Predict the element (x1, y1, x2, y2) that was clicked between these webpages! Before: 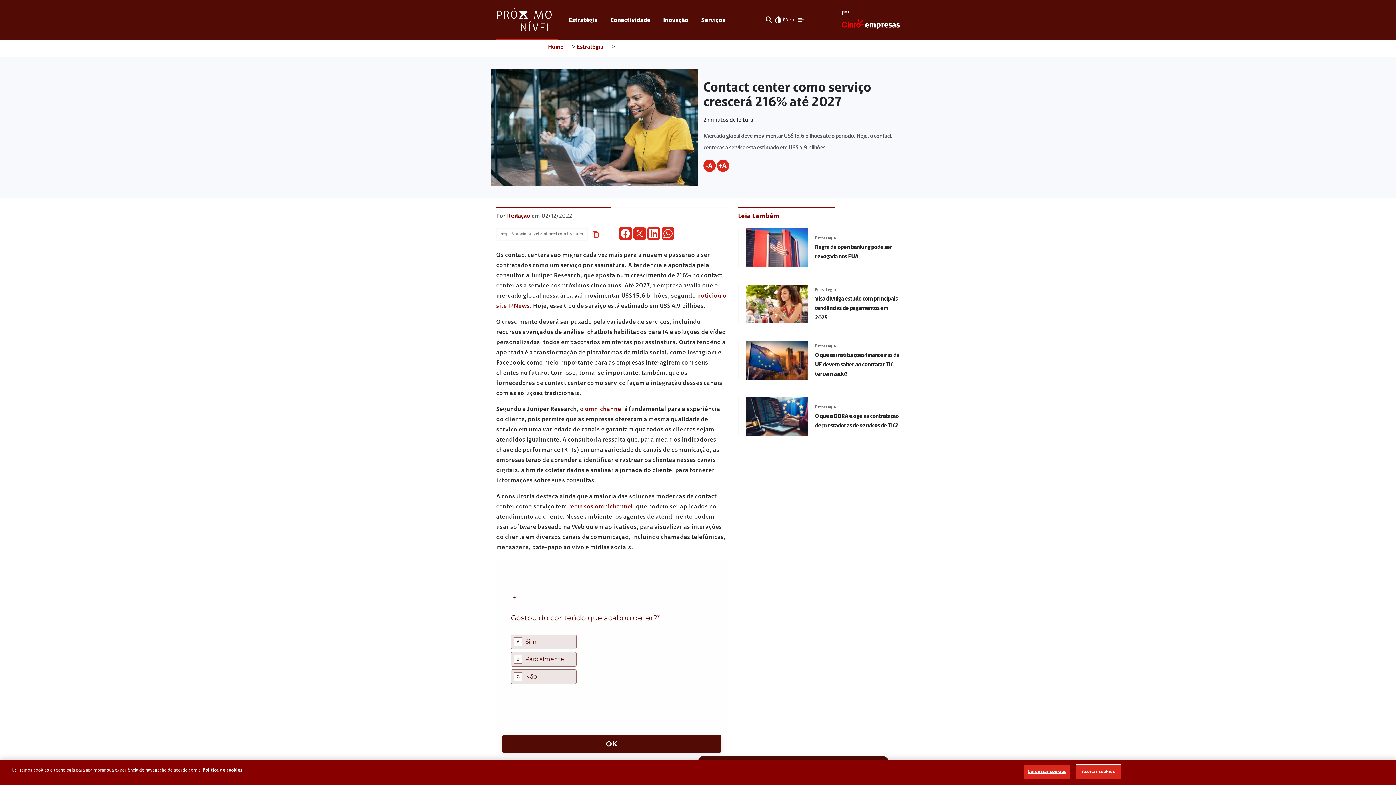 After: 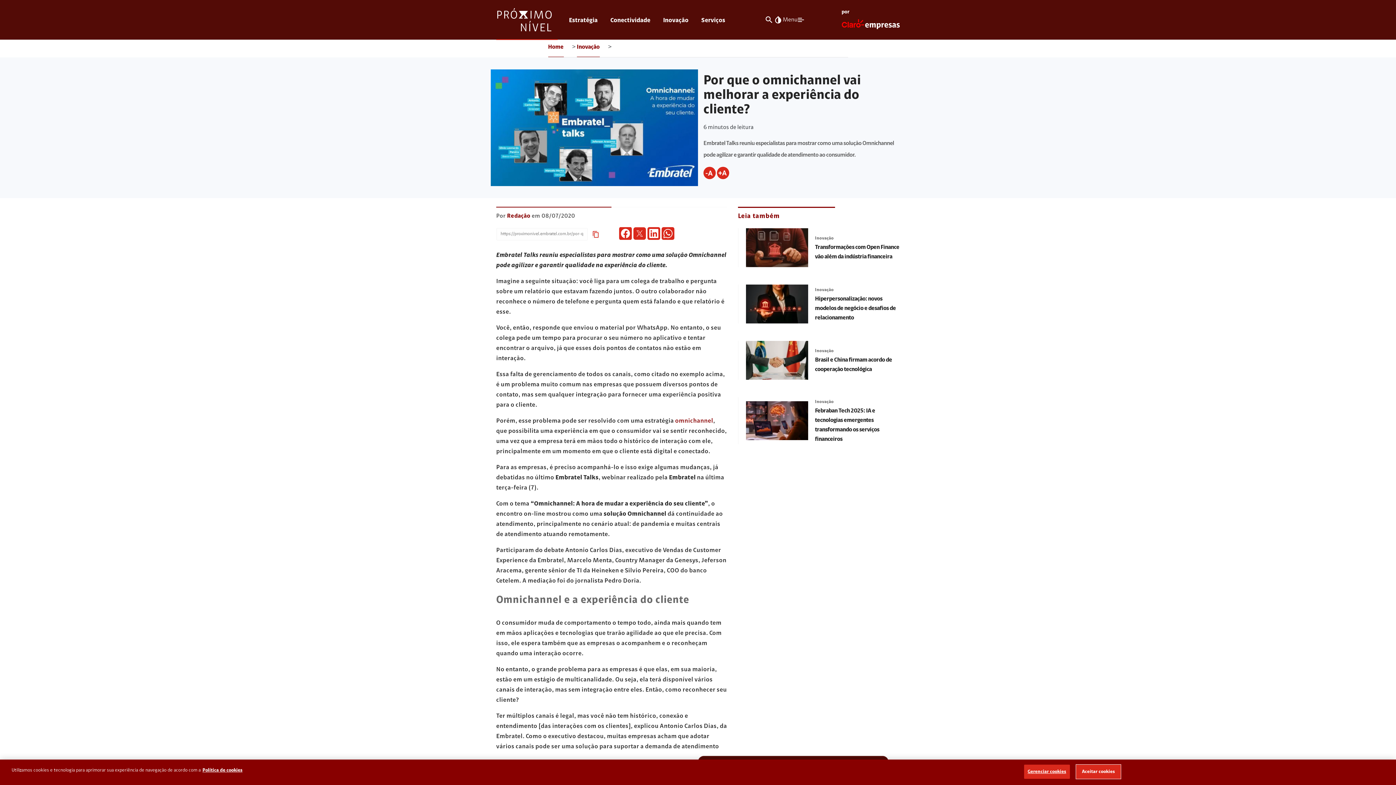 Action: bbox: (568, 504, 633, 510) label: recursos omnichannel